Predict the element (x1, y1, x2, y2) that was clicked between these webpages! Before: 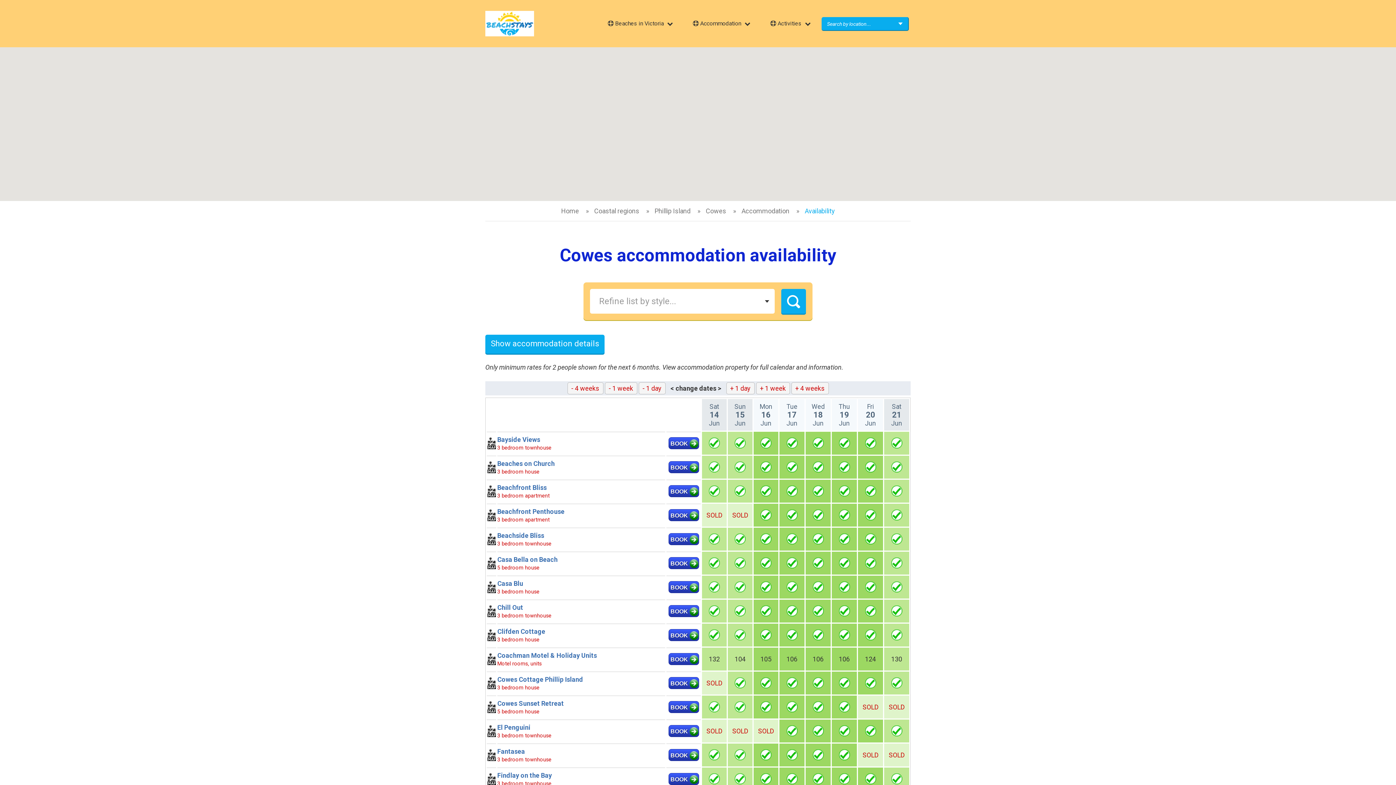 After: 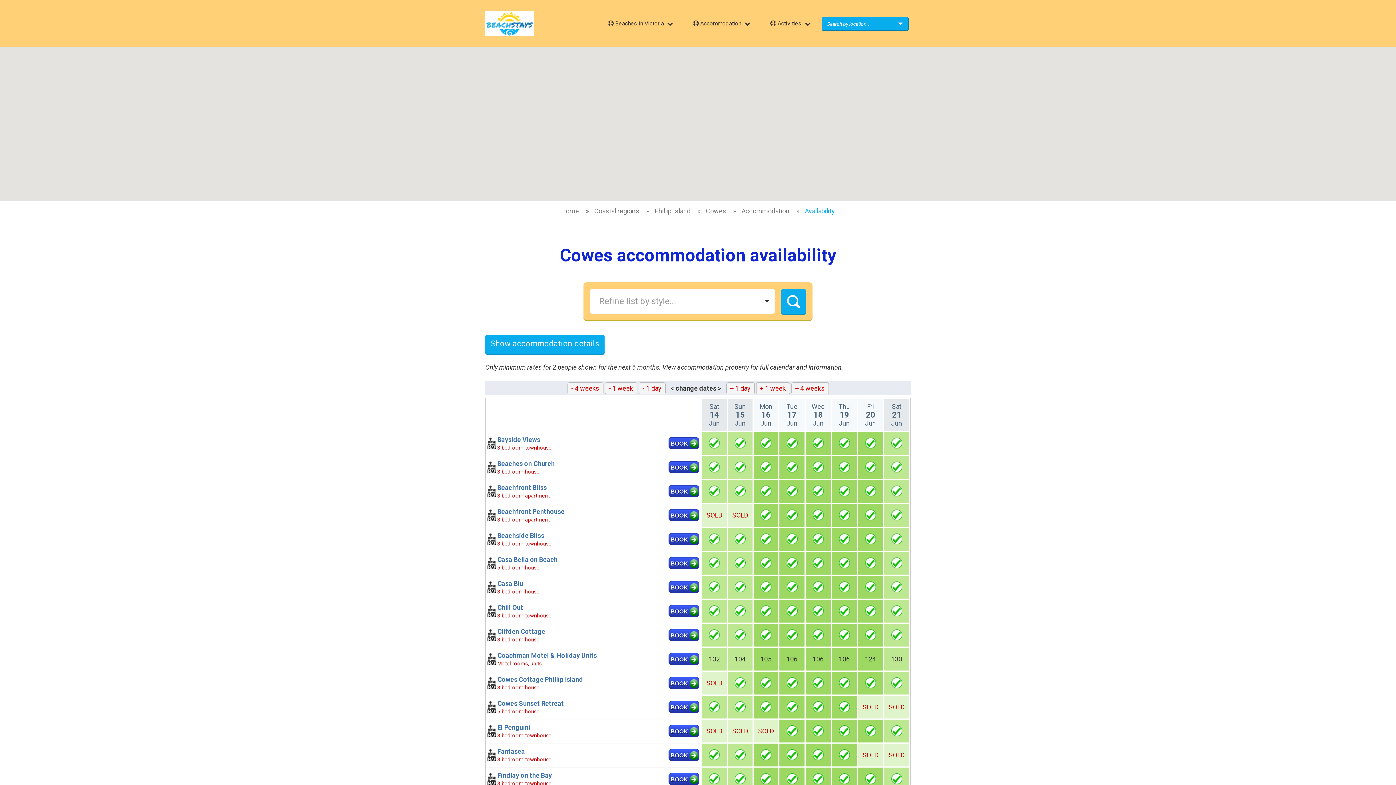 Action: bbox: (567, 382, 603, 394) label: - 4 weeks